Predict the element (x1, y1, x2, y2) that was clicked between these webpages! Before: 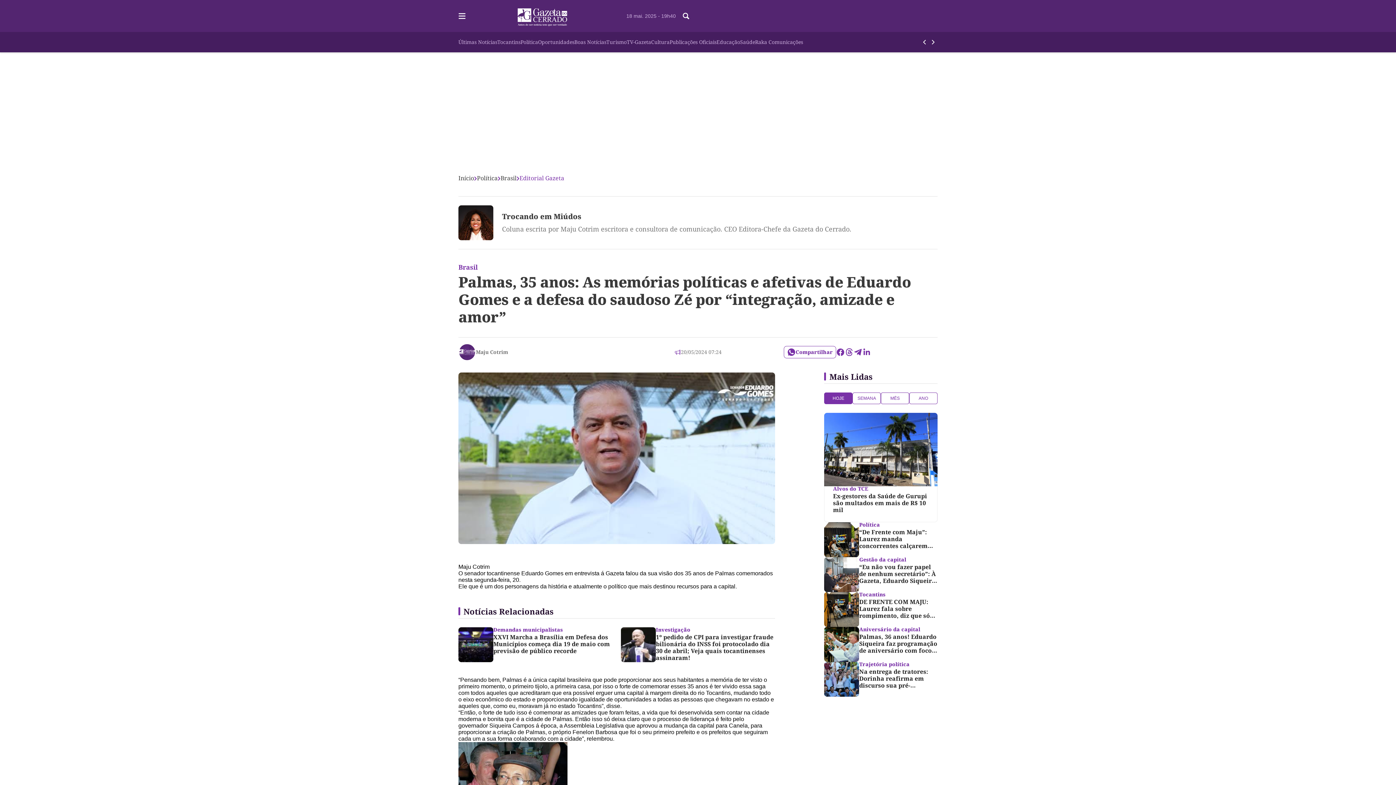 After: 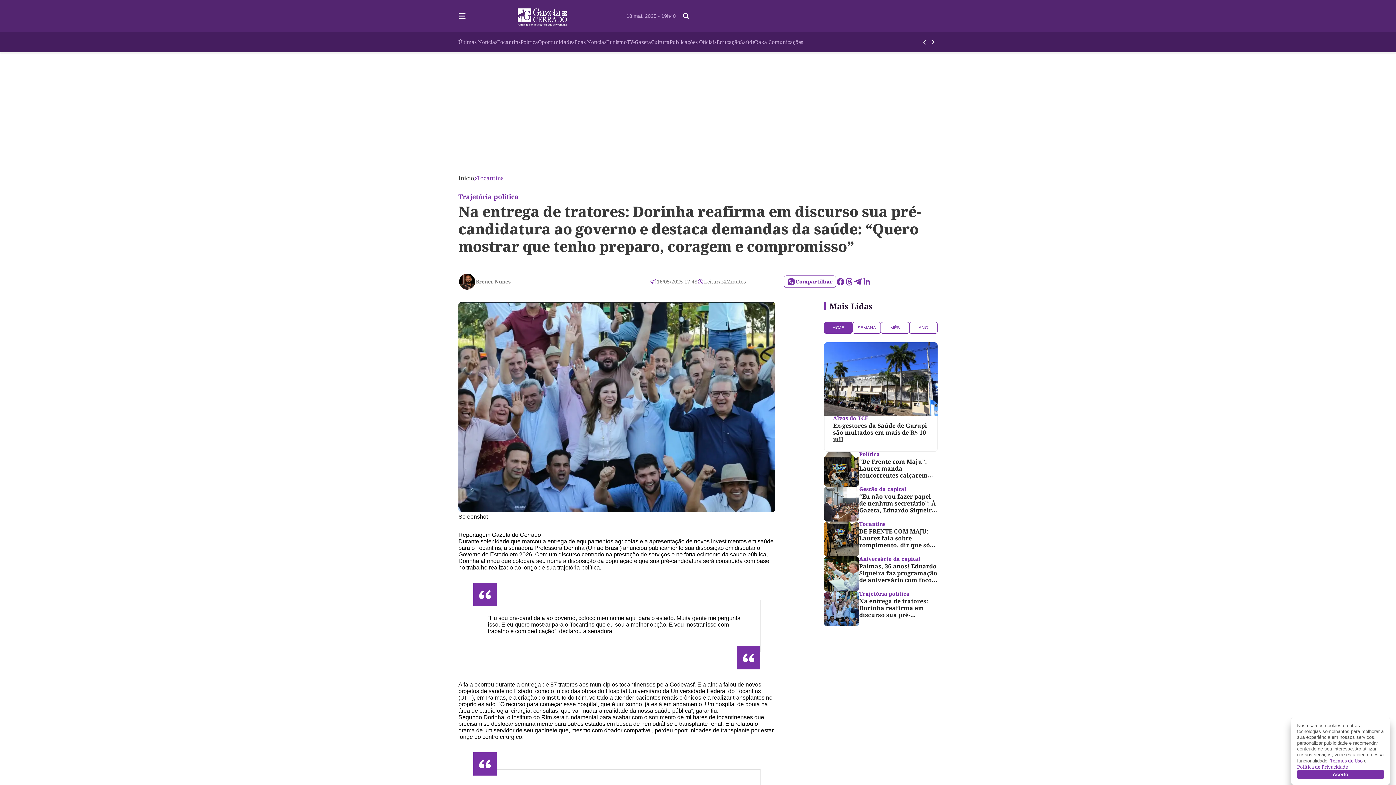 Action: label: Trajetória política

Na entrega de tratores: Dorinha reafirma em discurso sua pré-candidatura ao governo e destaca demandas da saúde: “Quero mostrar que tenho preparo, coragem e compromisso” bbox: (824, 662, 937, 697)